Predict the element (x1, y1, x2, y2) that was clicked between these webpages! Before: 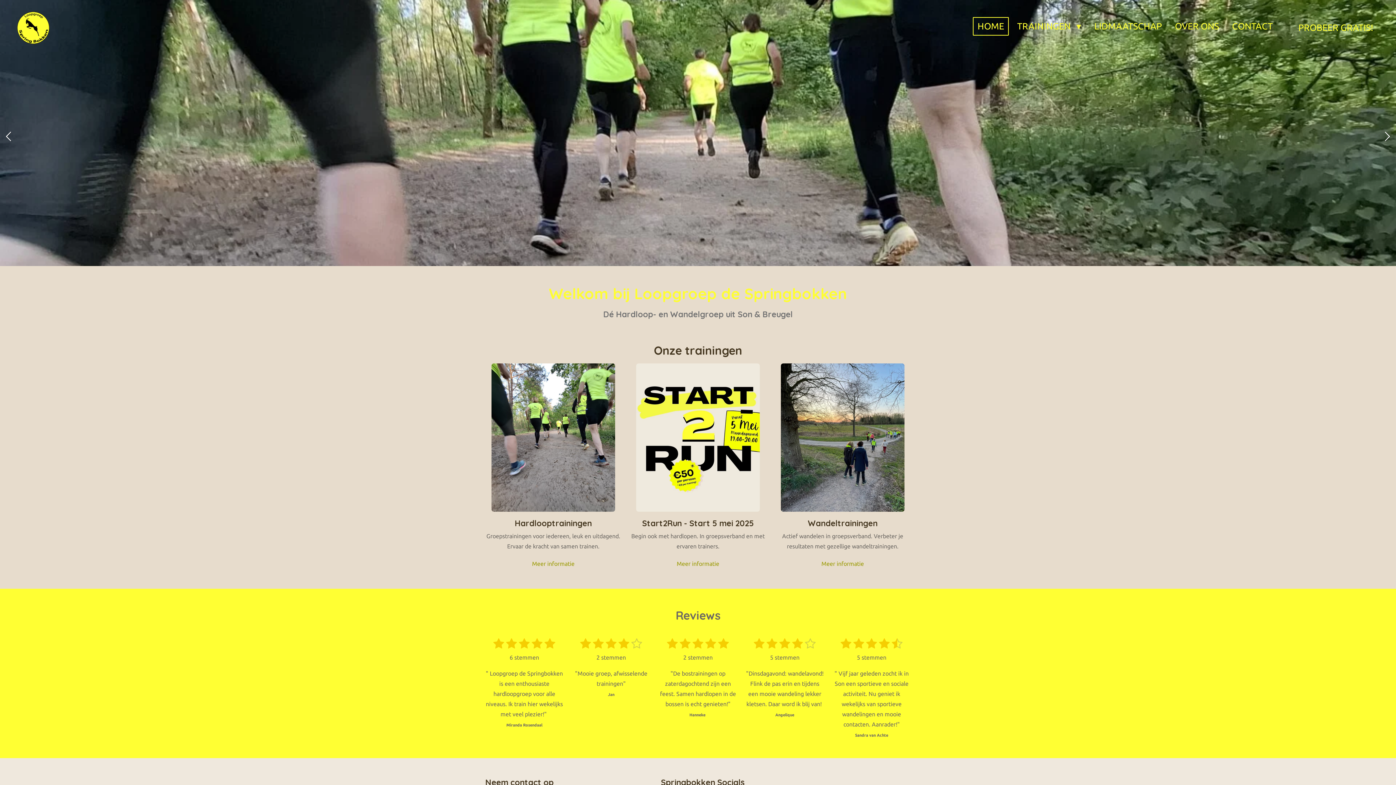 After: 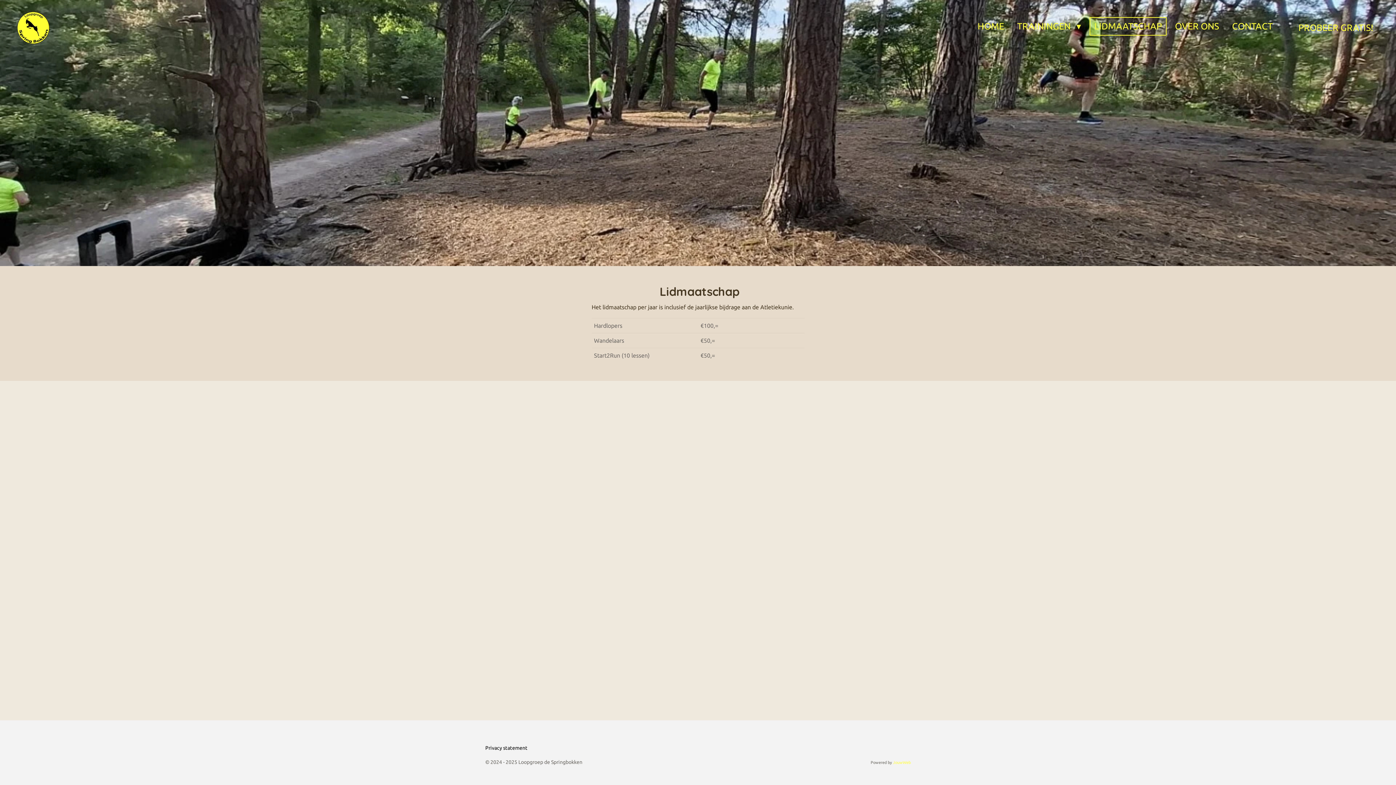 Action: label: LIDMAATSCHAP bbox: (1089, 16, 1166, 35)